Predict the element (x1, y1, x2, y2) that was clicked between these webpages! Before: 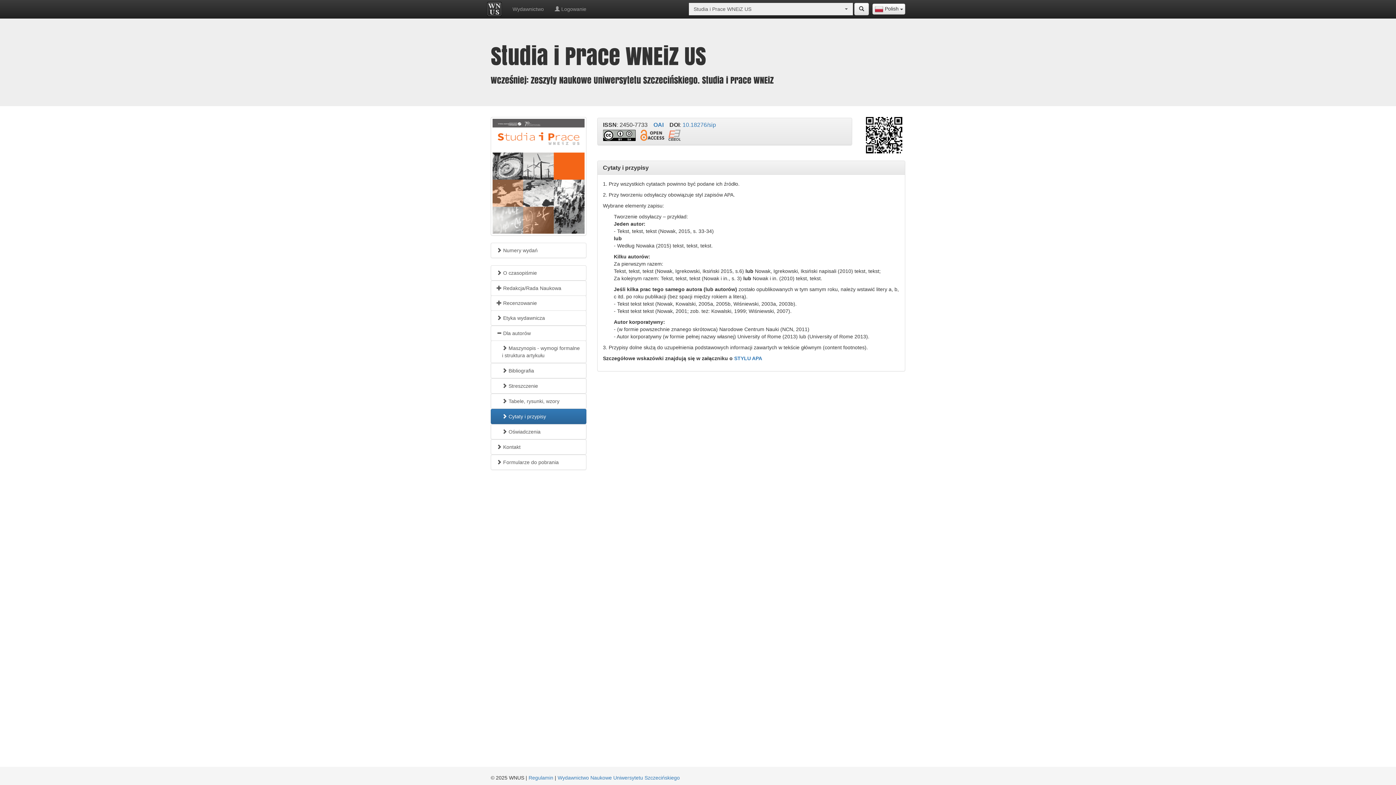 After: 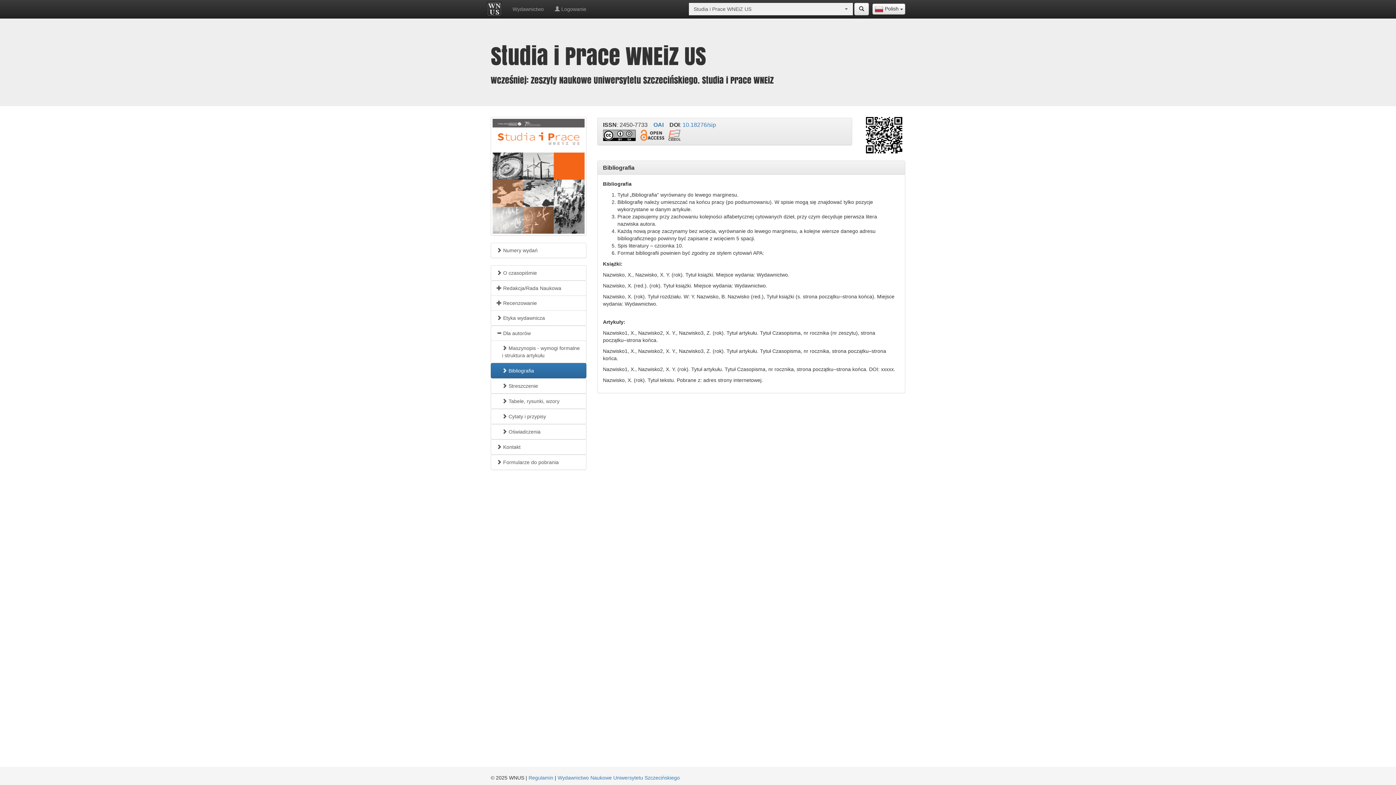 Action: label:  Bibliografia bbox: (490, 363, 586, 378)